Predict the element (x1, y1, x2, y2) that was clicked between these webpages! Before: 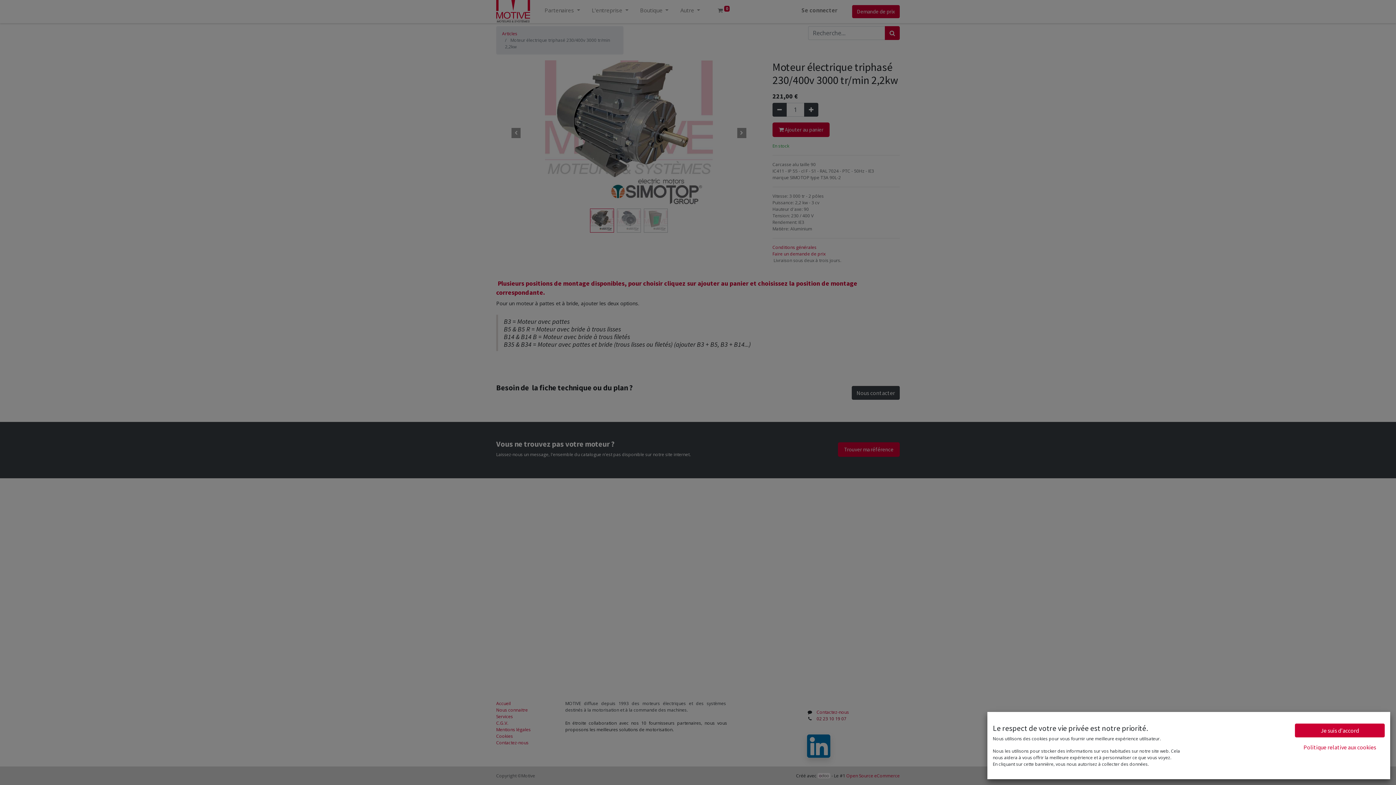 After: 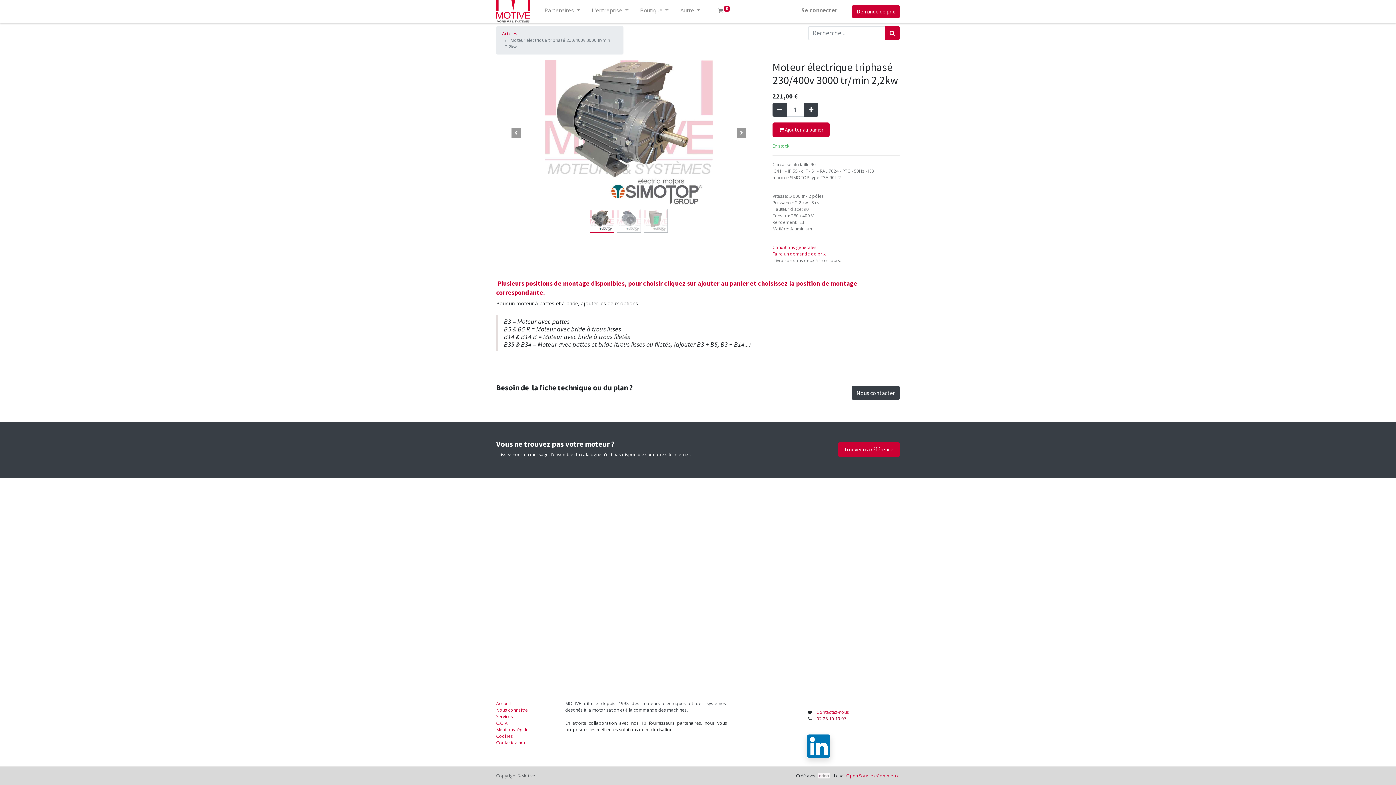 Action: label: Je suis d'accord bbox: (1295, 724, 1385, 737)